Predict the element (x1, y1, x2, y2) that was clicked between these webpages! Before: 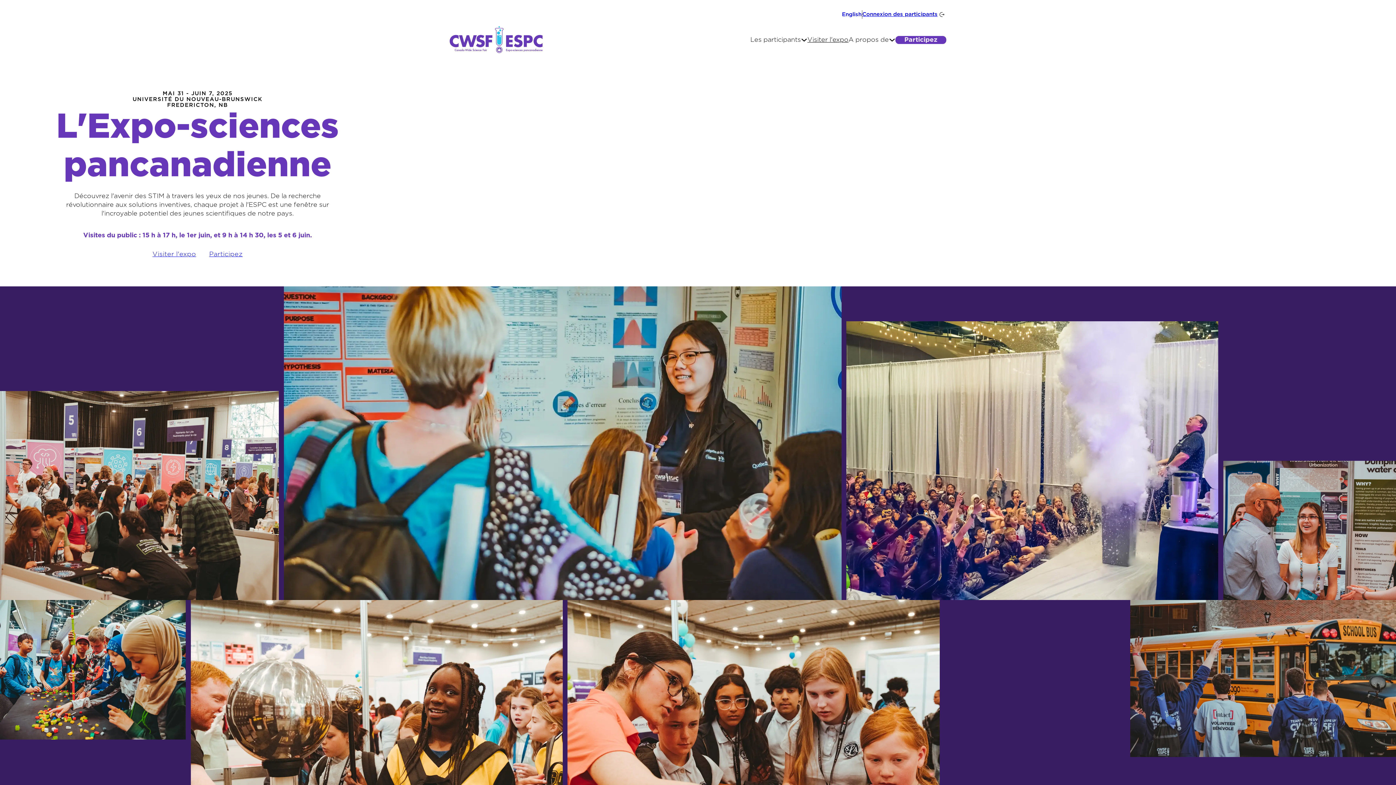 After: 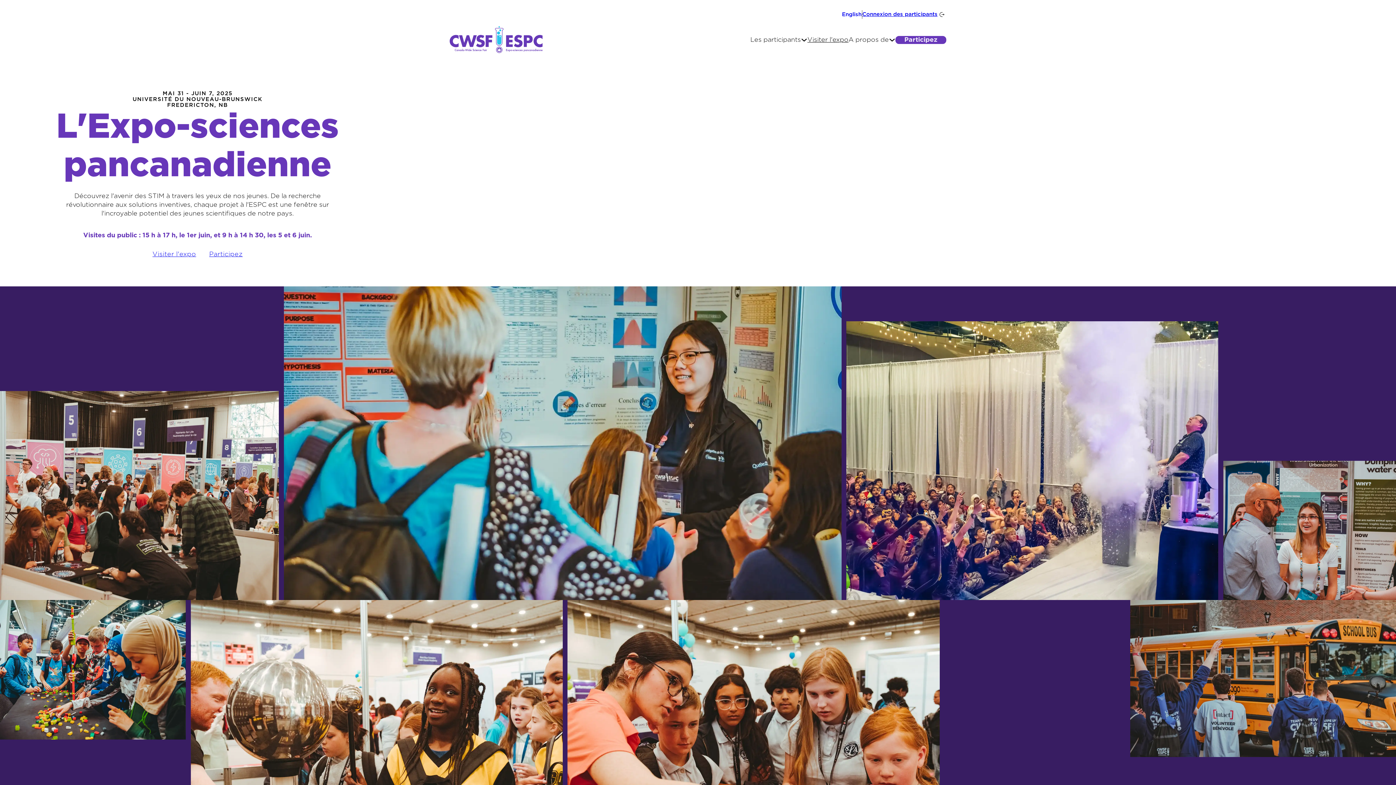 Action: bbox: (449, 26, 542, 53)